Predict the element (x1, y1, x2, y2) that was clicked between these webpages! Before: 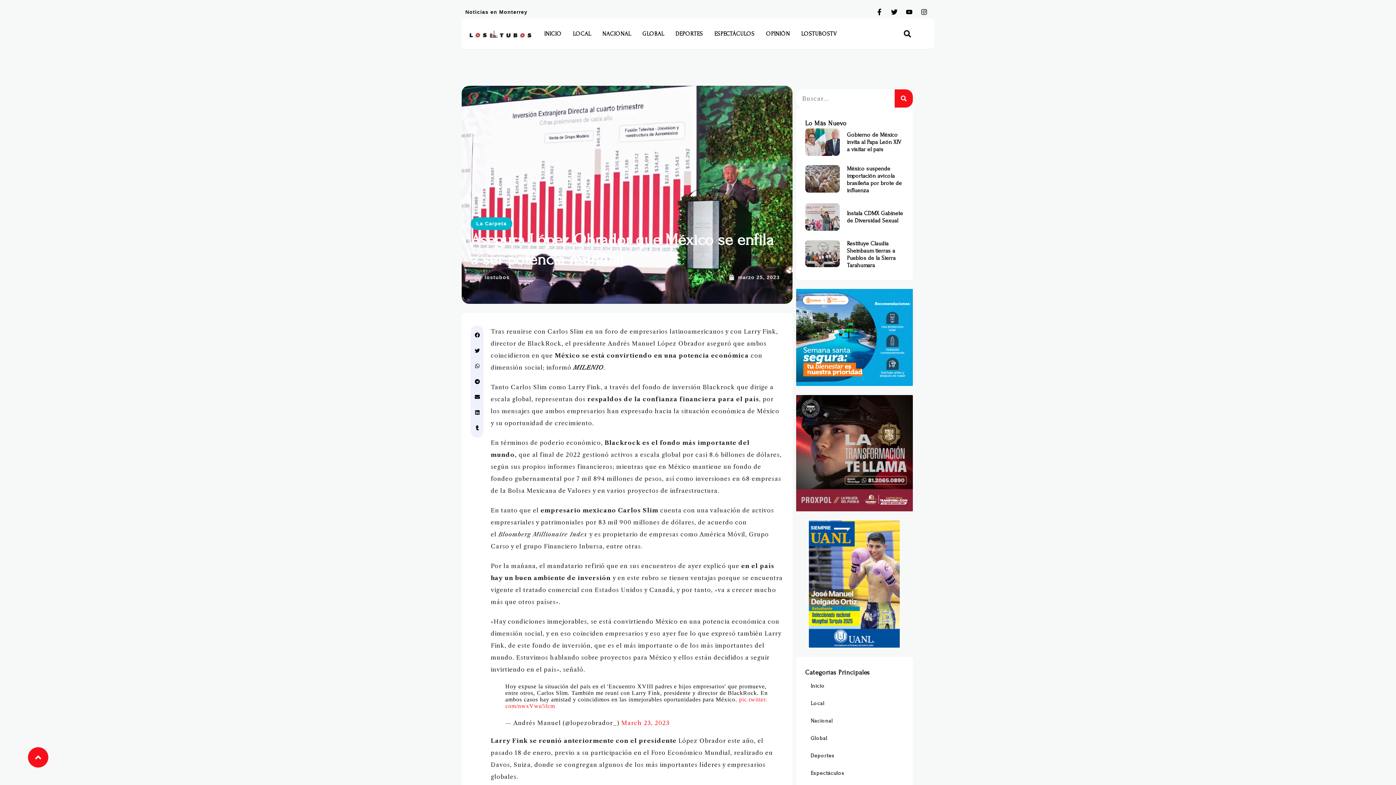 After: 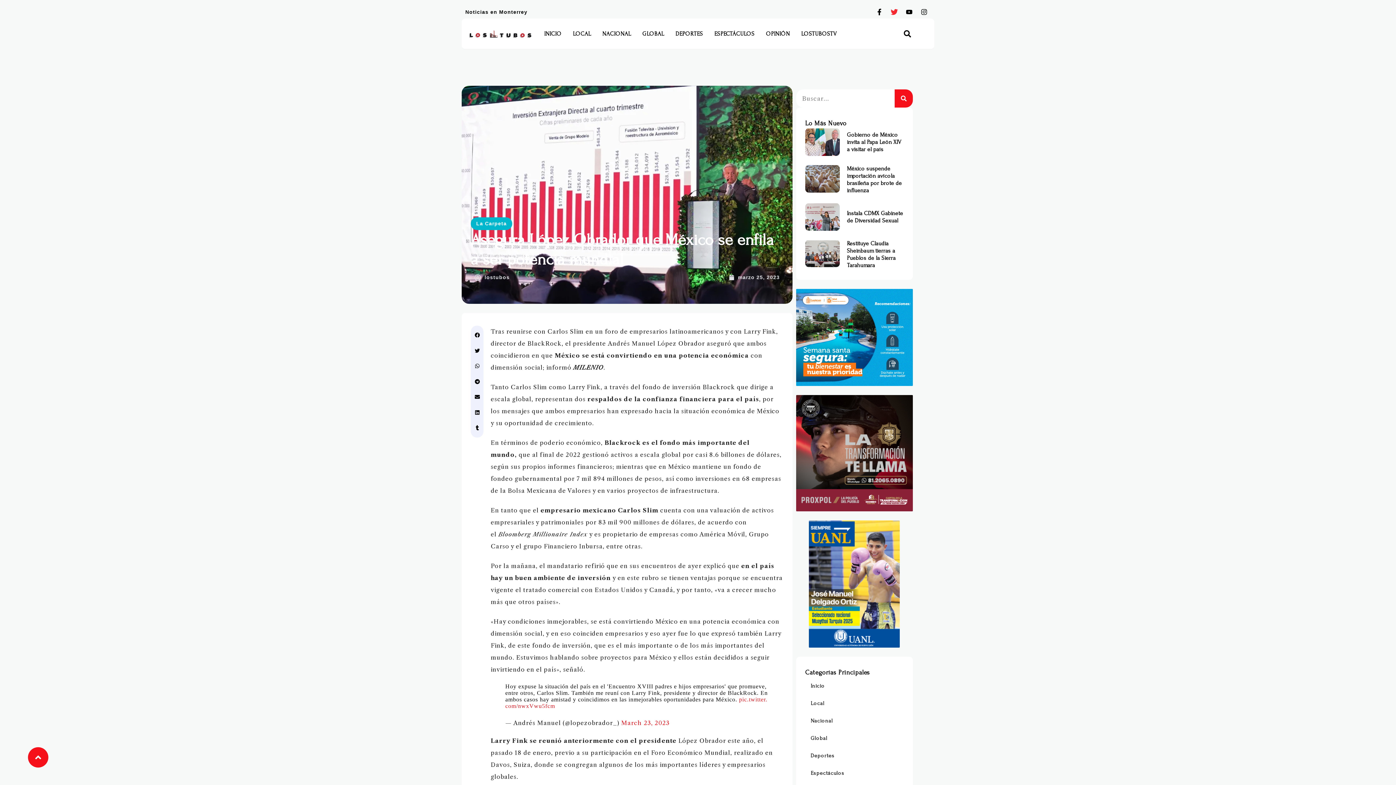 Action: label: Twitter bbox: (888, 5, 901, 18)